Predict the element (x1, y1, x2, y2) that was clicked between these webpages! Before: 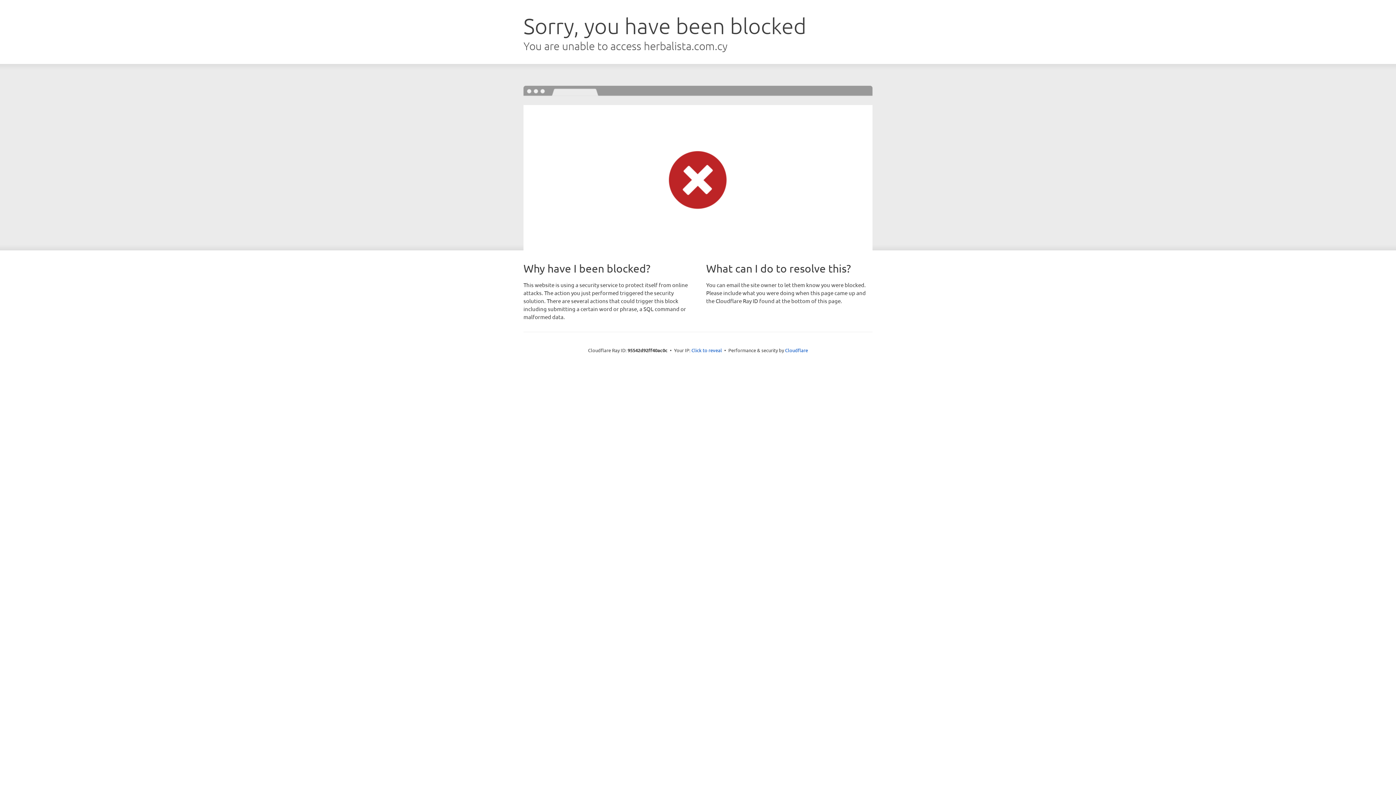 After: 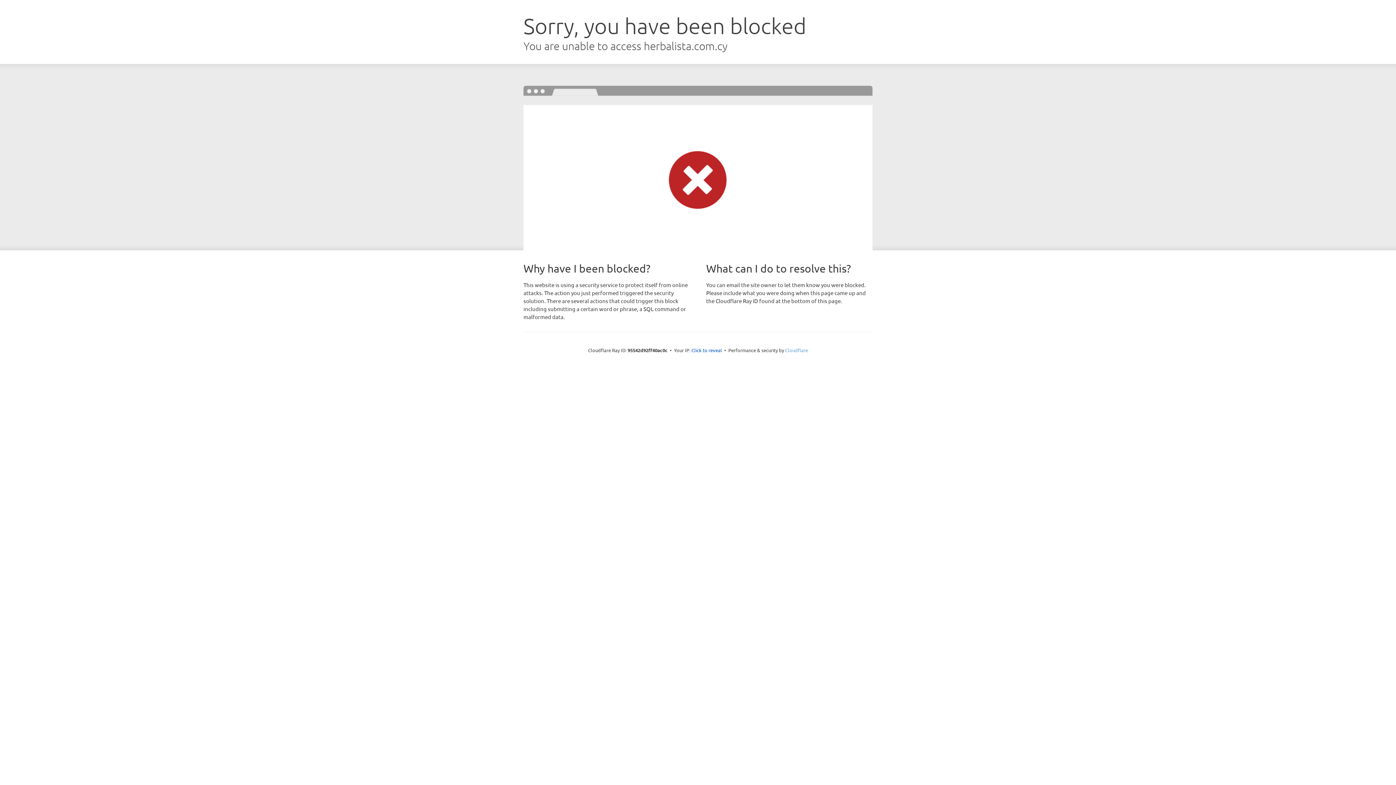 Action: label: Cloudflare bbox: (785, 347, 808, 353)